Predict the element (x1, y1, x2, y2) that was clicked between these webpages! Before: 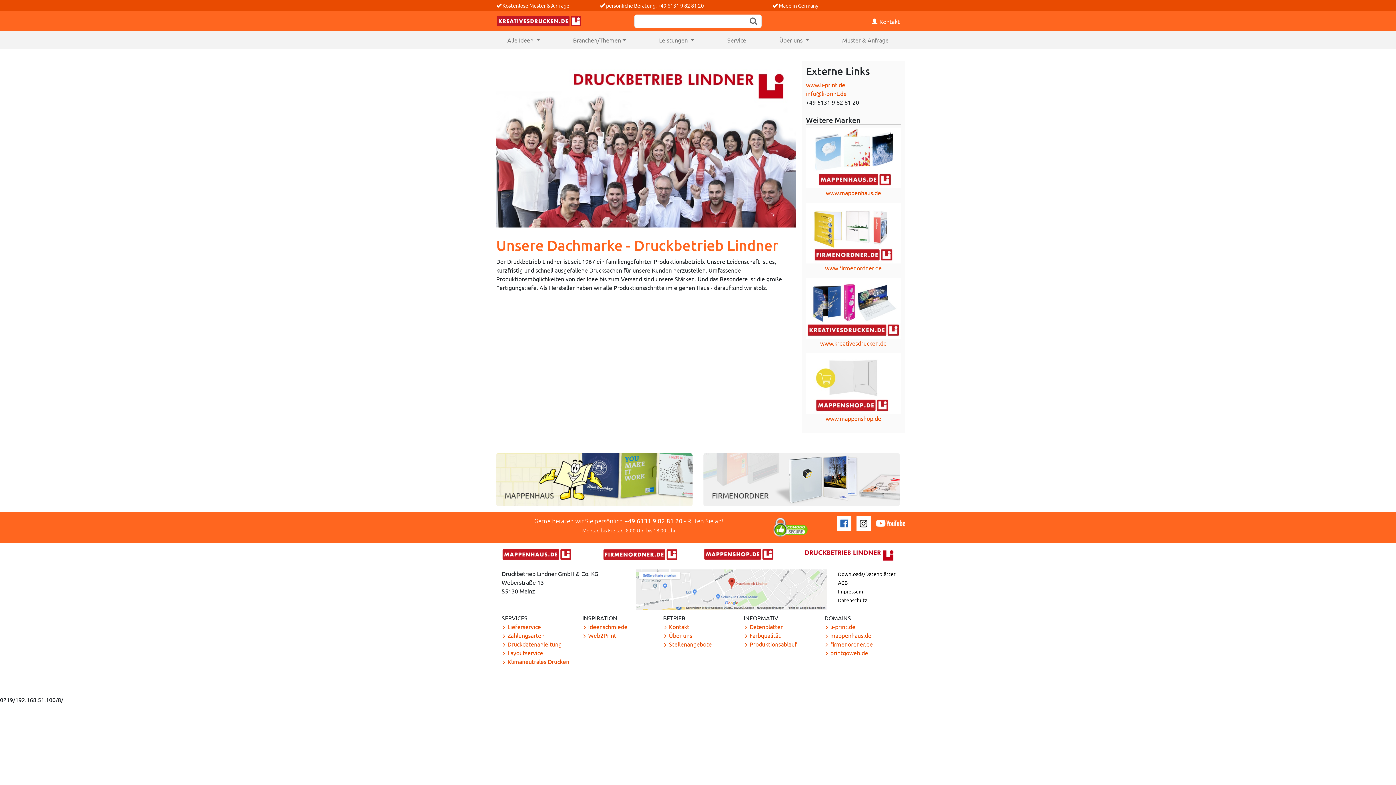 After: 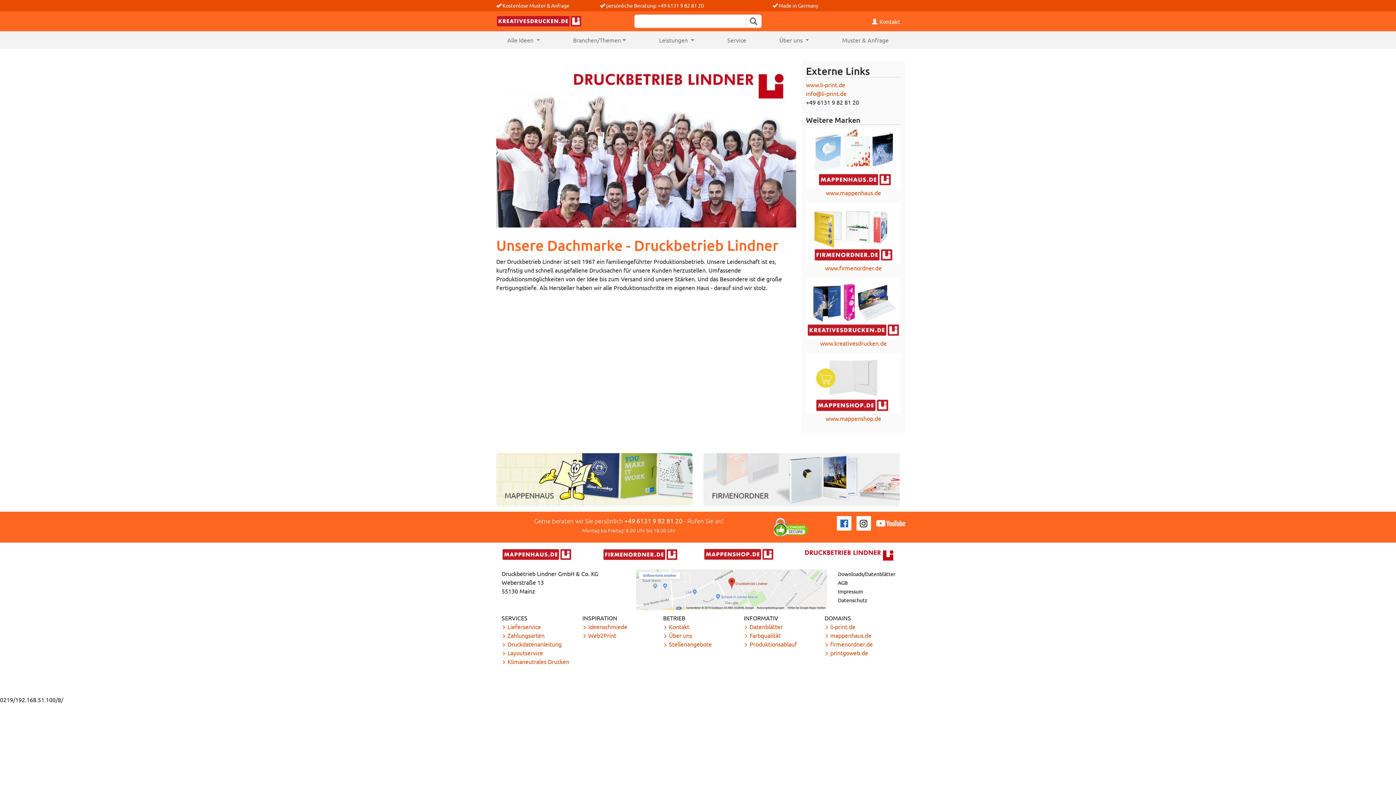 Action: bbox: (703, 477, 900, 485)